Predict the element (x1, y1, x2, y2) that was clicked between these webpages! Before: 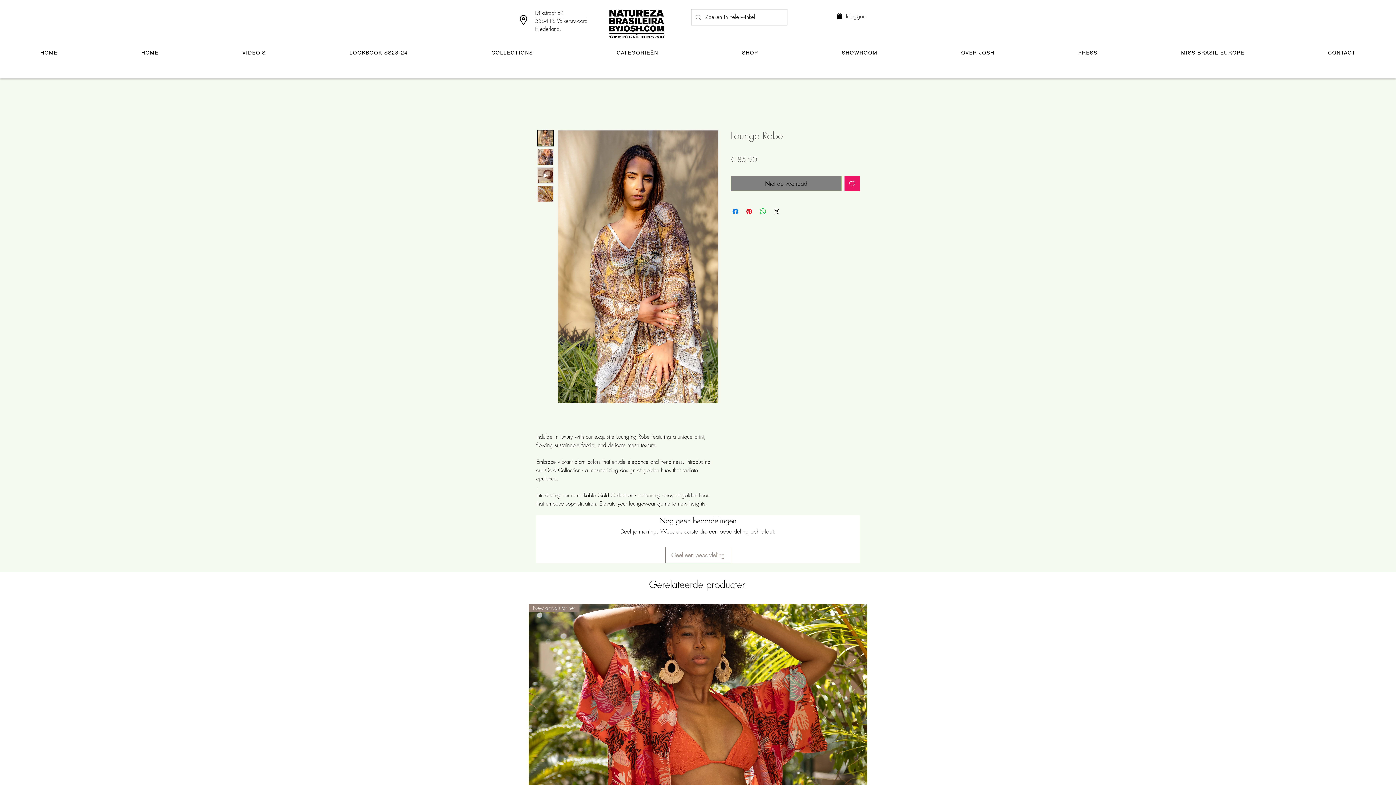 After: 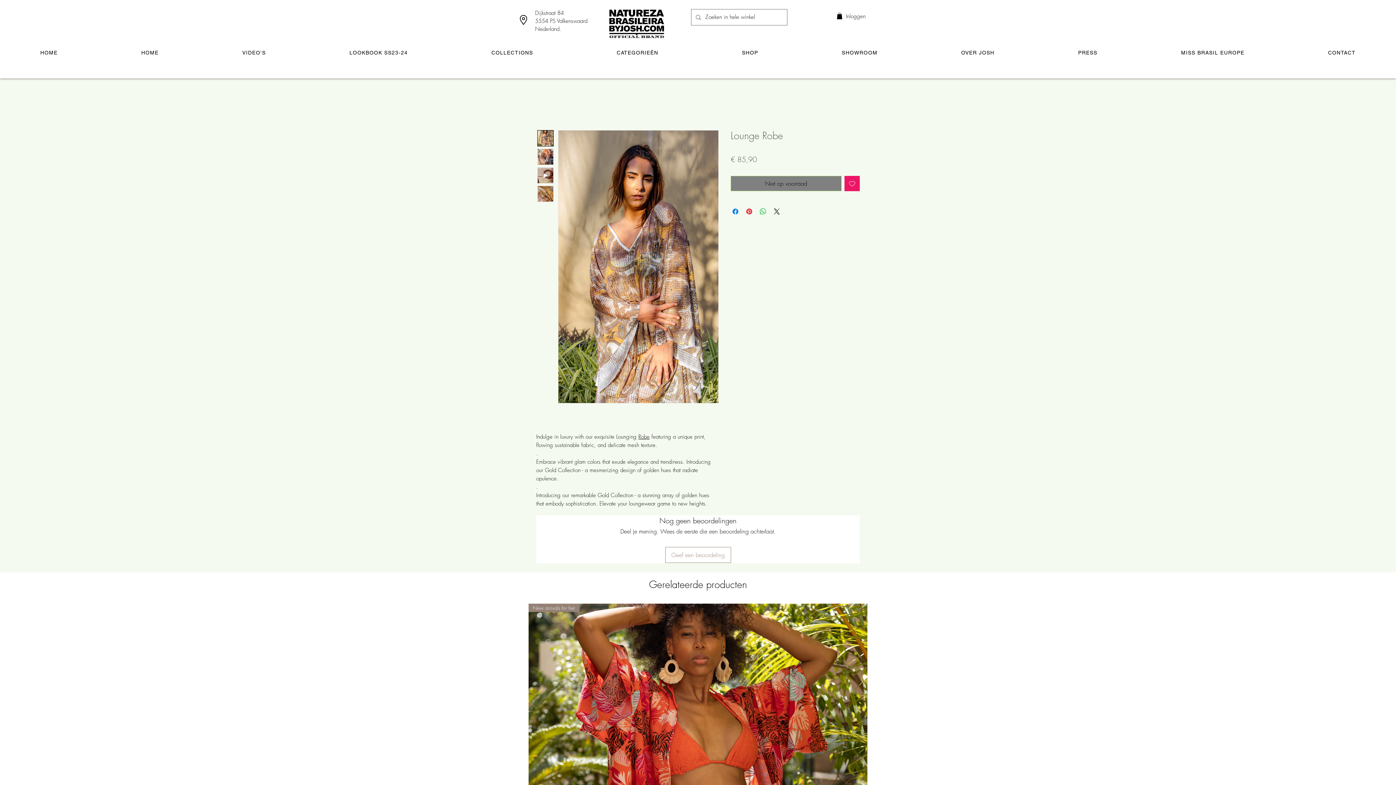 Action: bbox: (537, 167, 553, 183)